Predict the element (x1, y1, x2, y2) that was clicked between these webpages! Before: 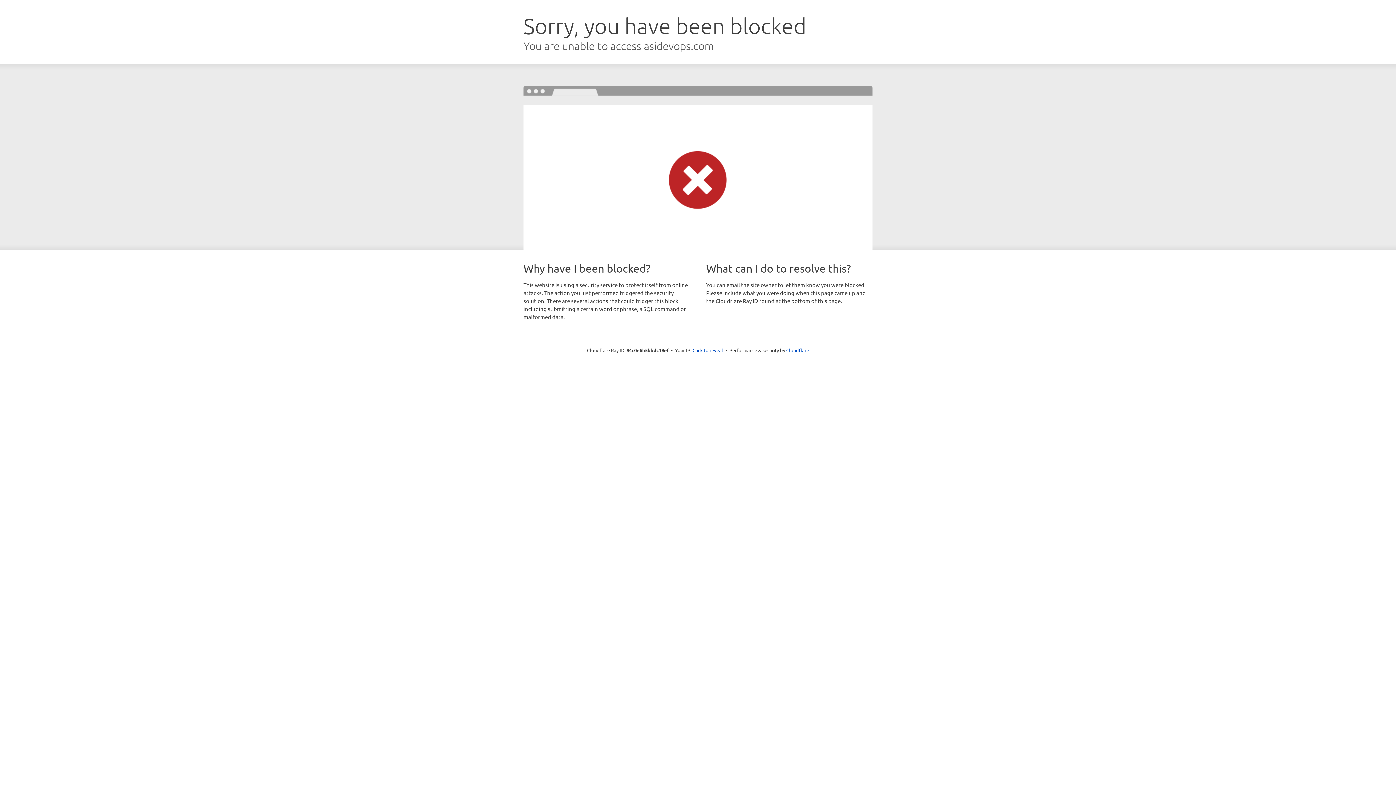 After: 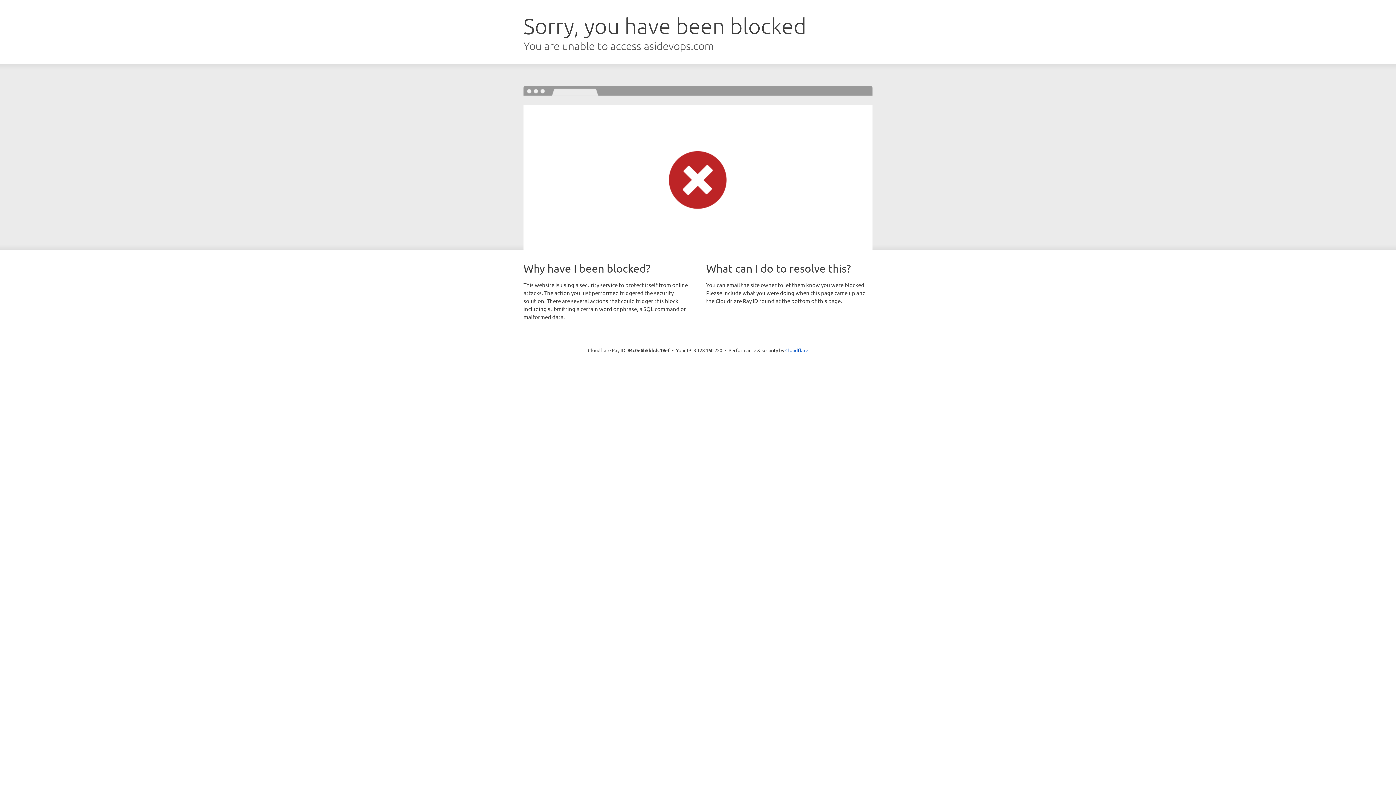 Action: label: Click to reveal bbox: (692, 346, 723, 353)